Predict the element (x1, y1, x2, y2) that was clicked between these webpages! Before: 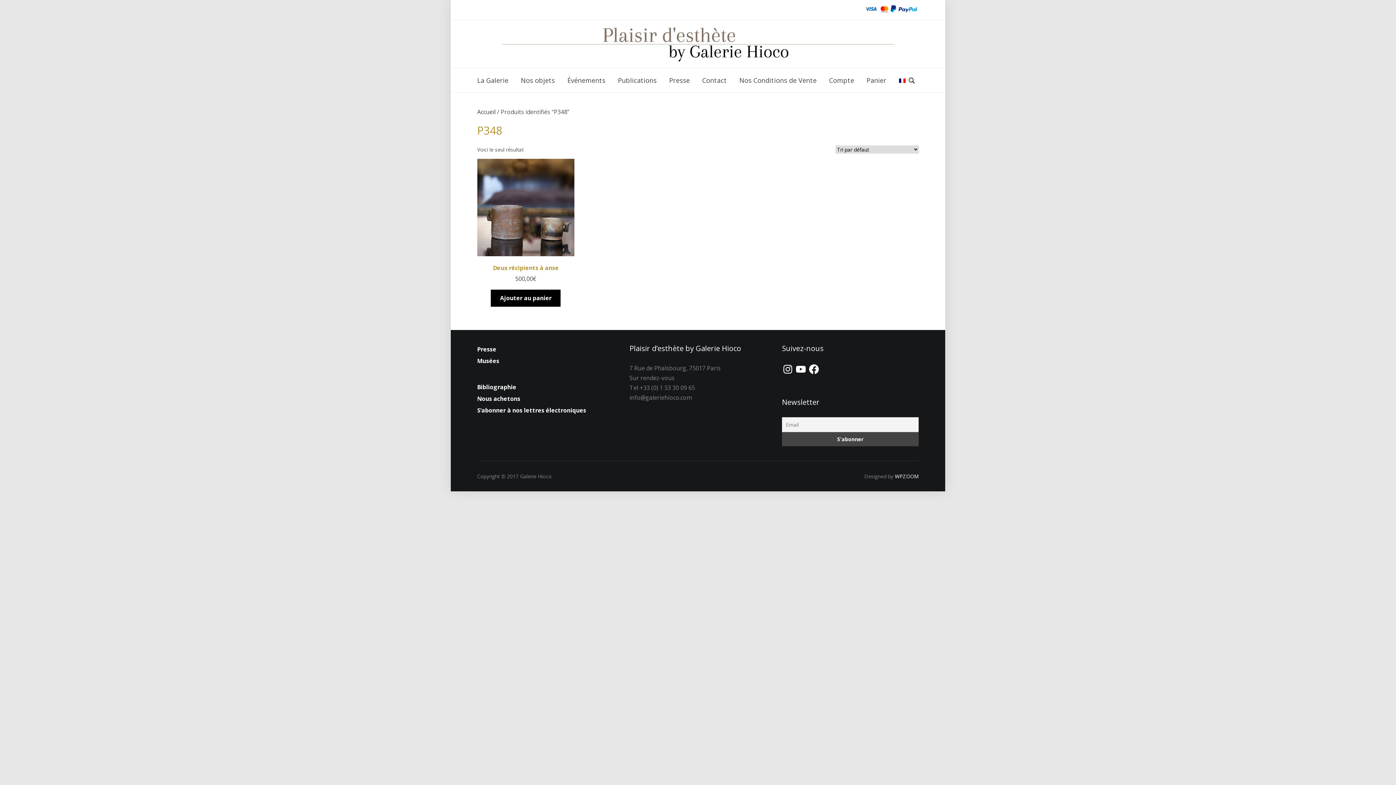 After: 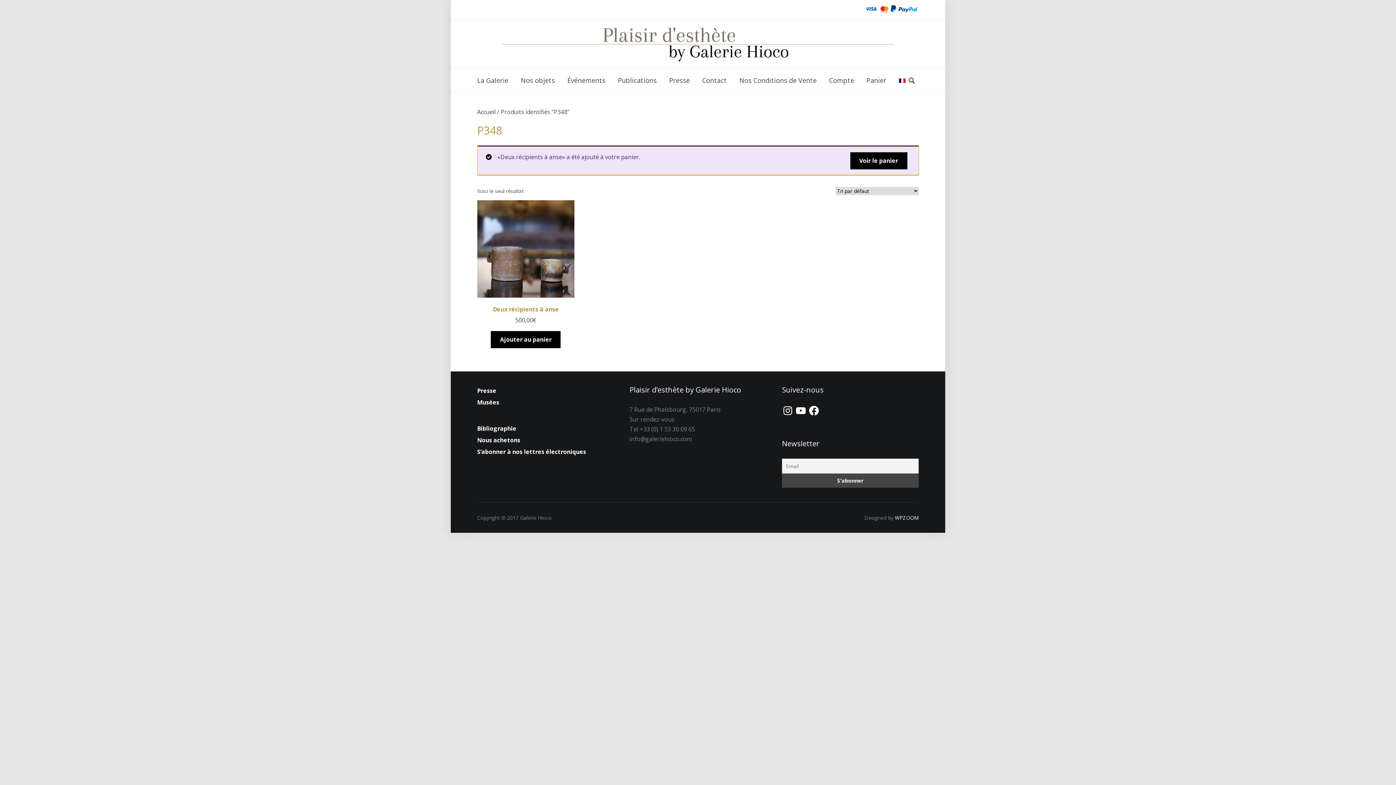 Action: bbox: (491, 289, 560, 306) label: Ajouter au panier : “Deux récipients à anse”